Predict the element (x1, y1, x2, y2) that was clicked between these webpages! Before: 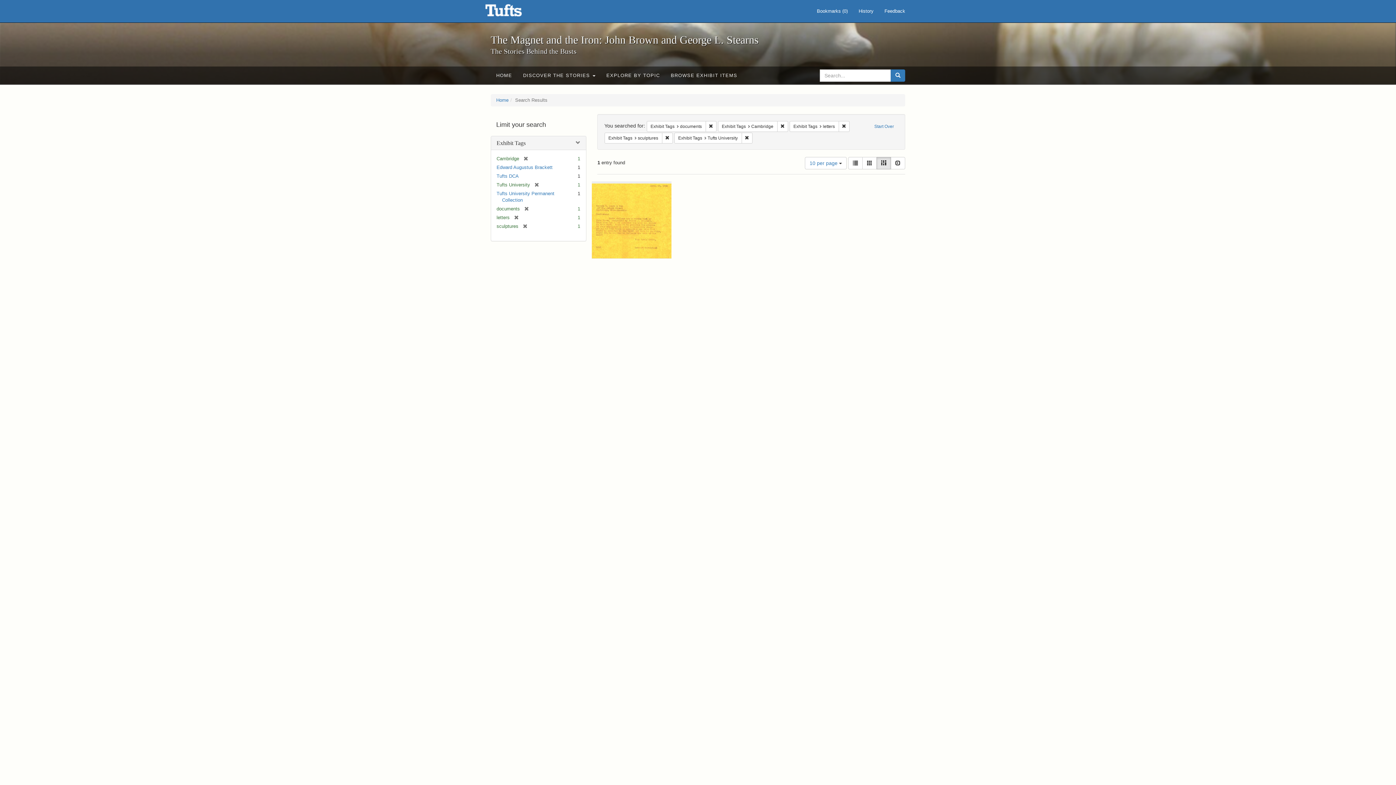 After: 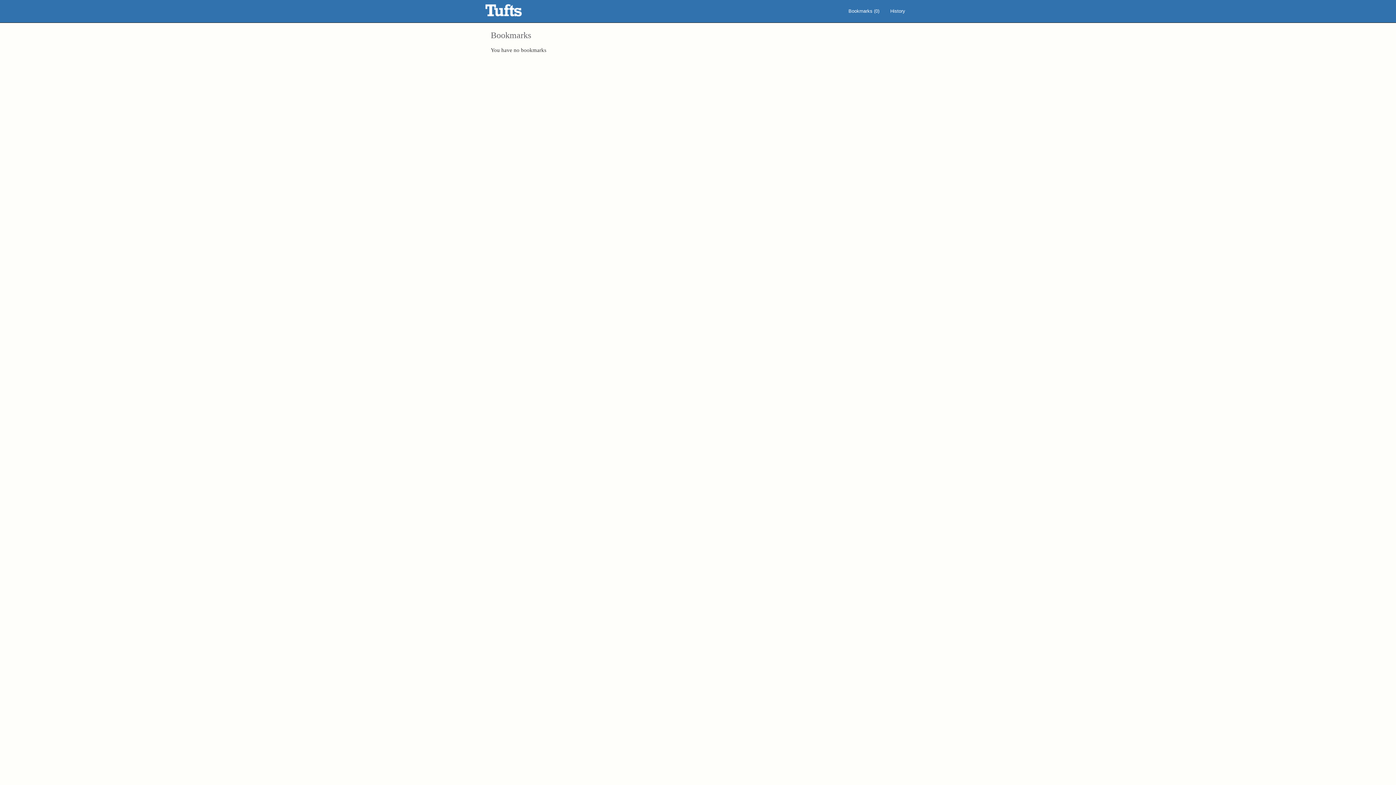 Action: label: Bookmarks (0) bbox: (811, 0, 853, 22)